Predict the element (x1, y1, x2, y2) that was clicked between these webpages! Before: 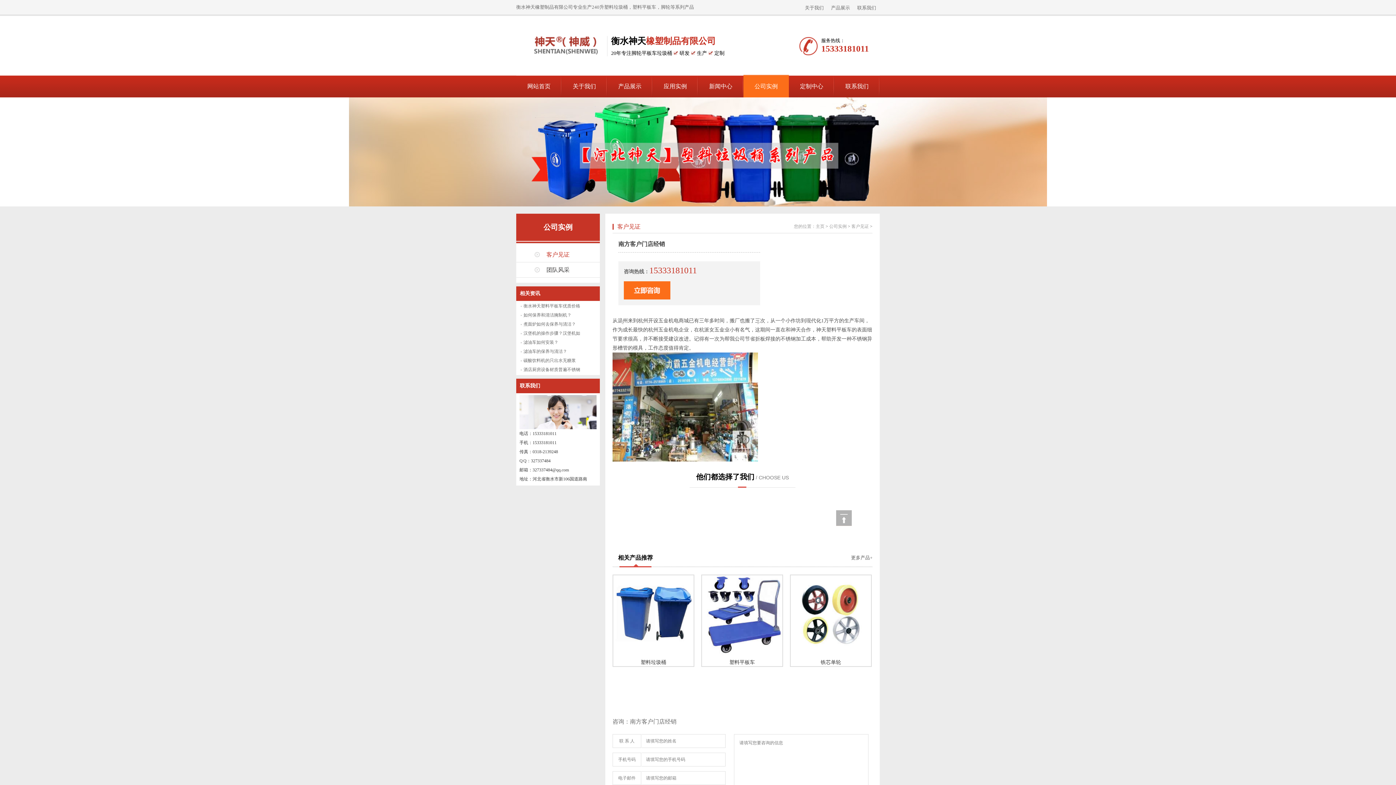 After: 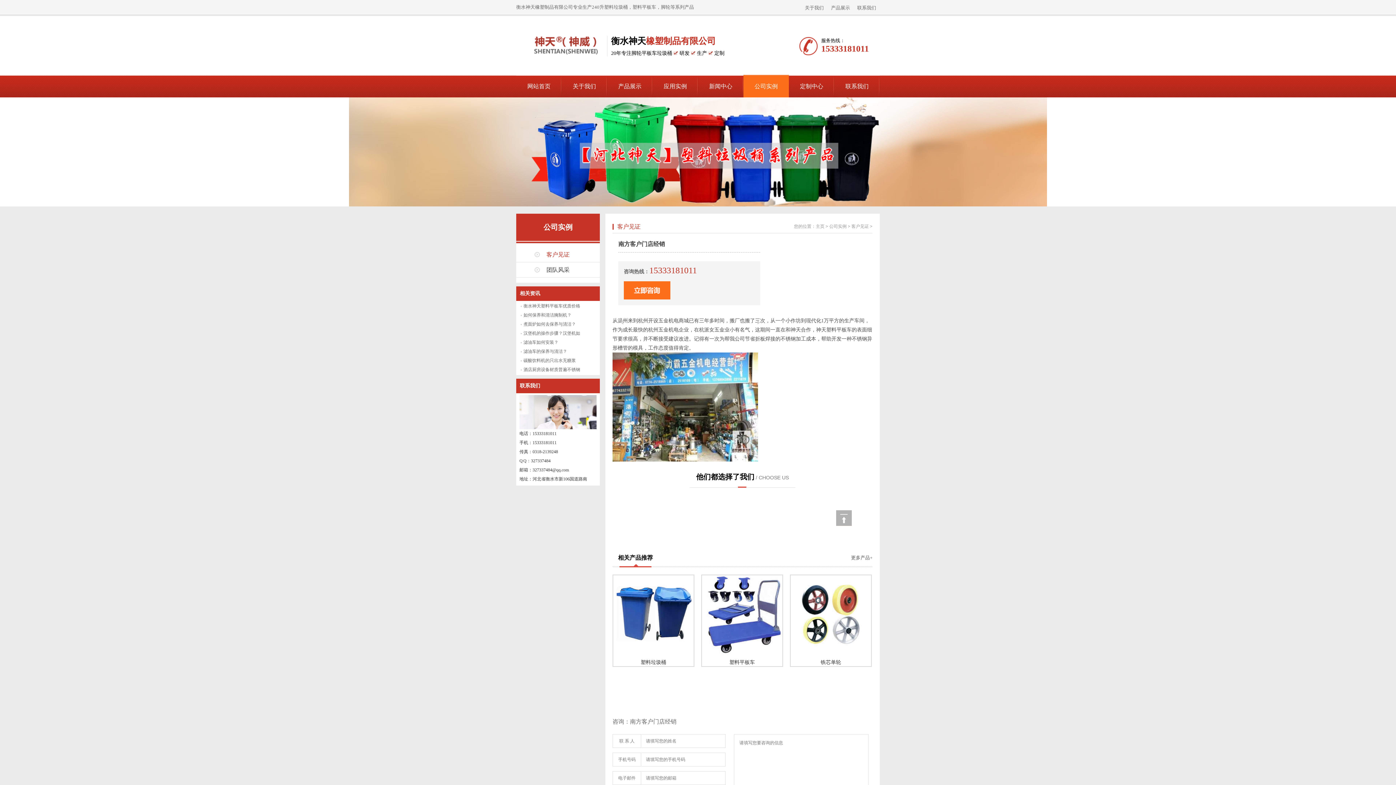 Action: bbox: (624, 295, 670, 300)